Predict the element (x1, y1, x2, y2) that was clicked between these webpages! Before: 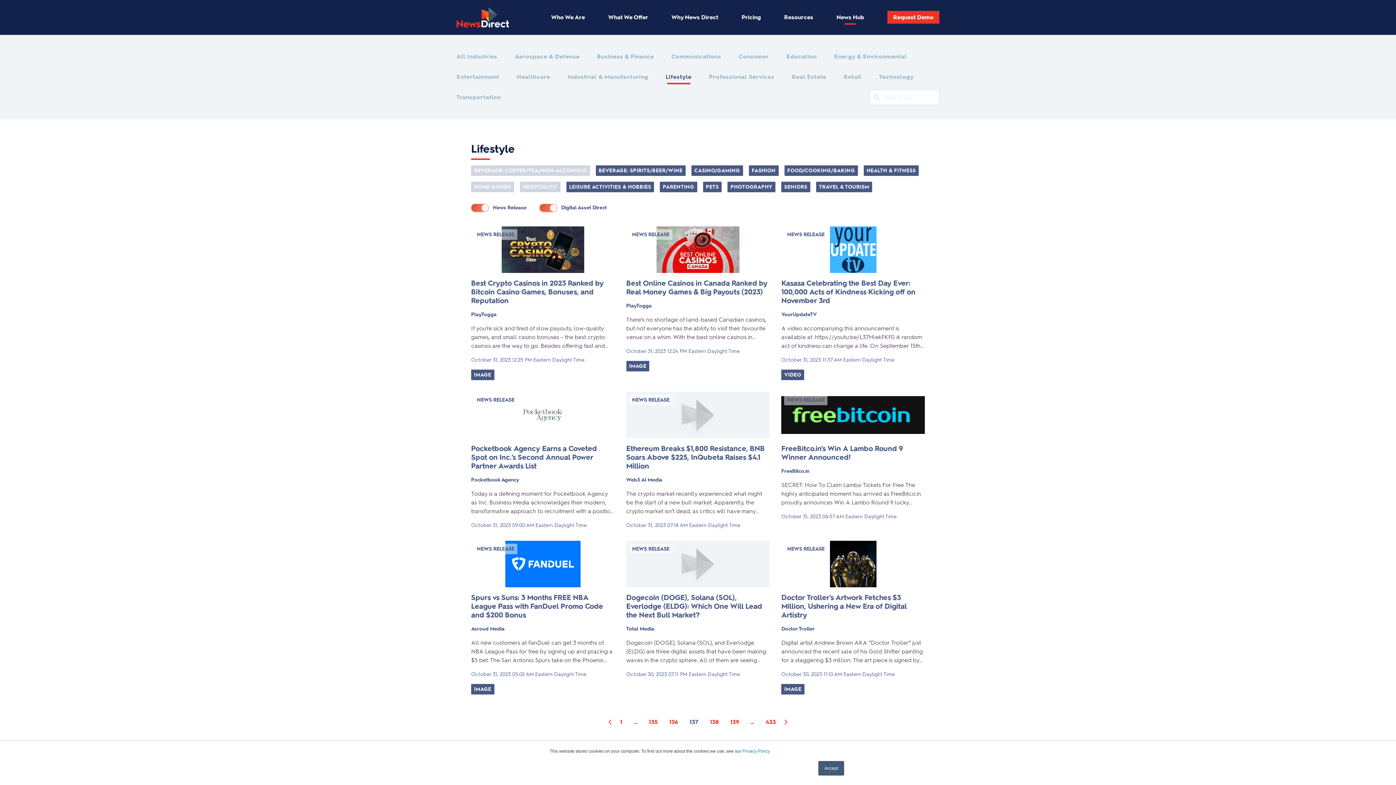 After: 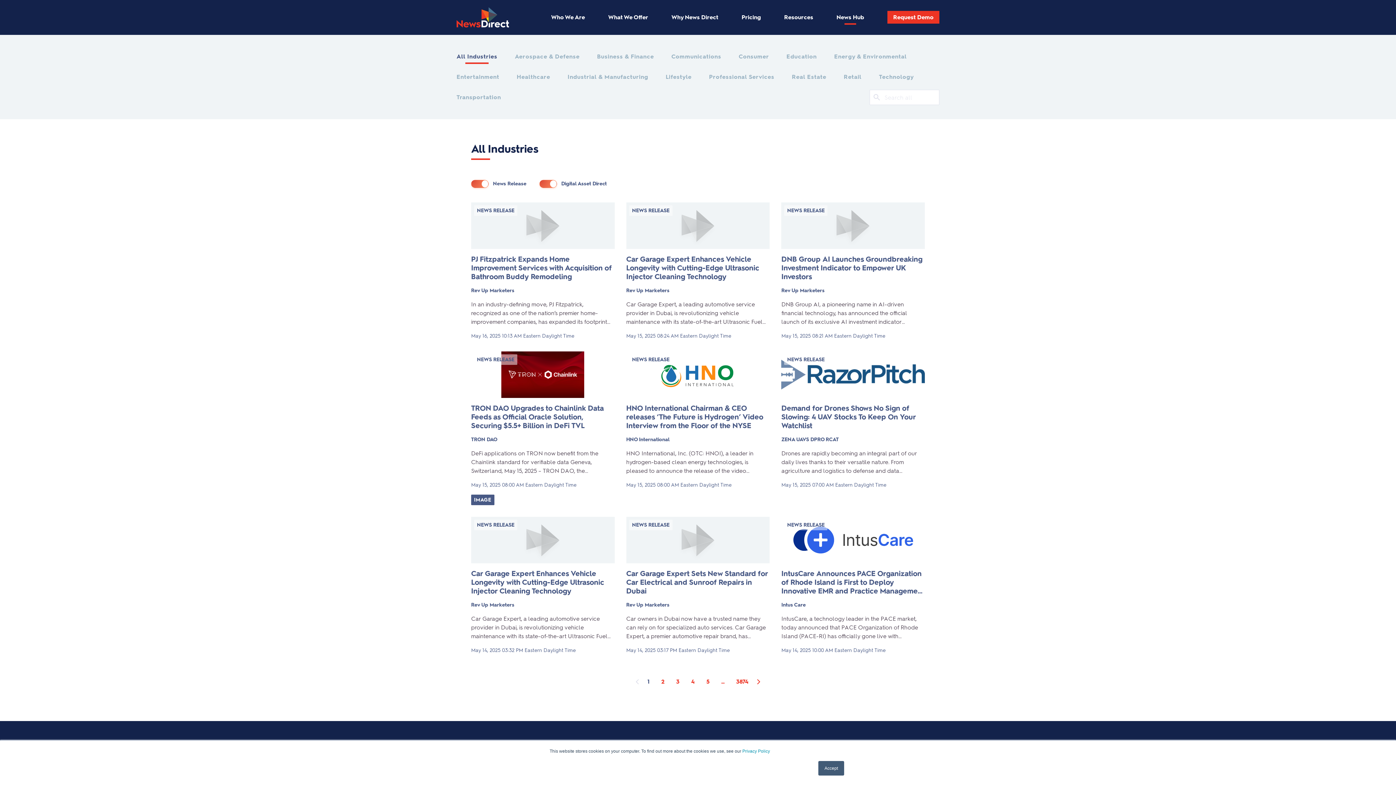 Action: bbox: (567, 72, 648, 81) label: Industrial & Manufacturing